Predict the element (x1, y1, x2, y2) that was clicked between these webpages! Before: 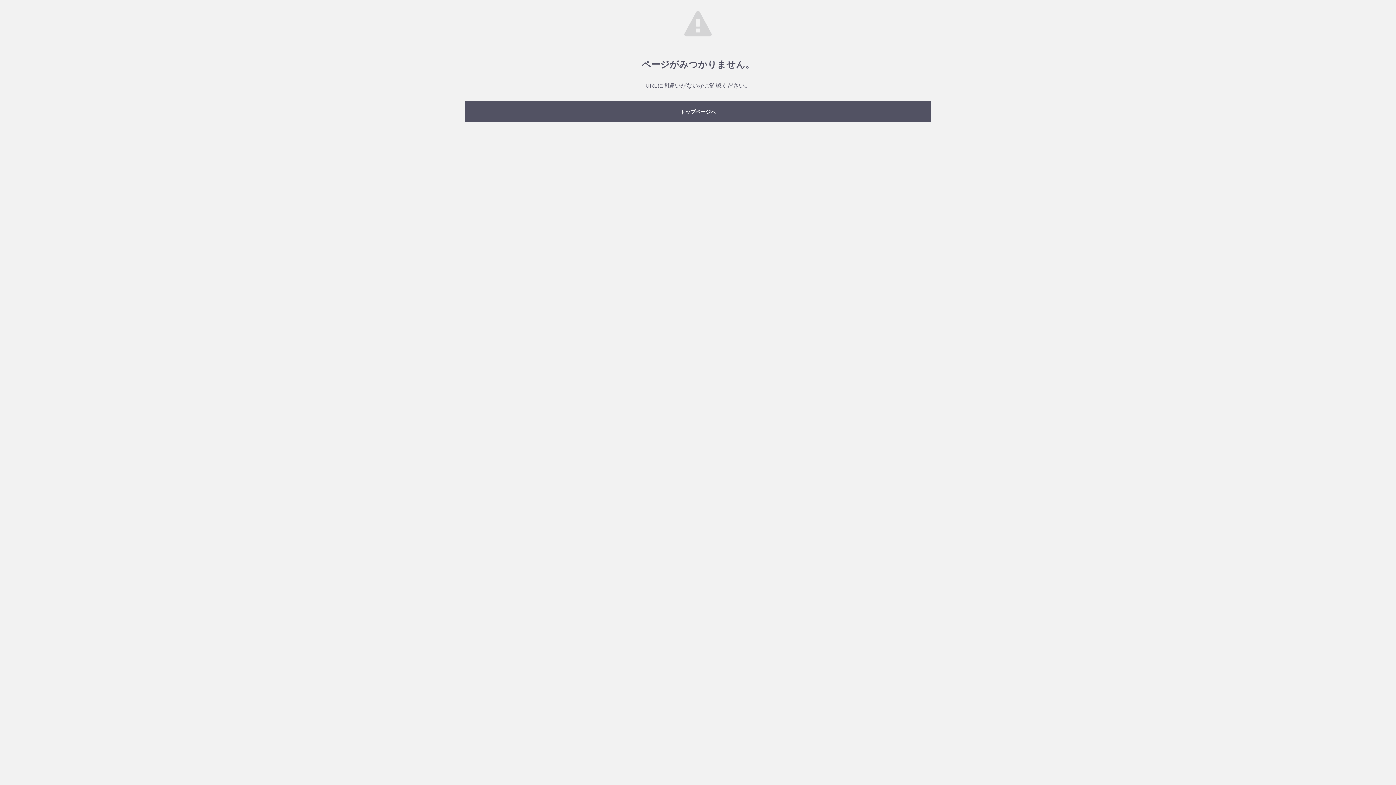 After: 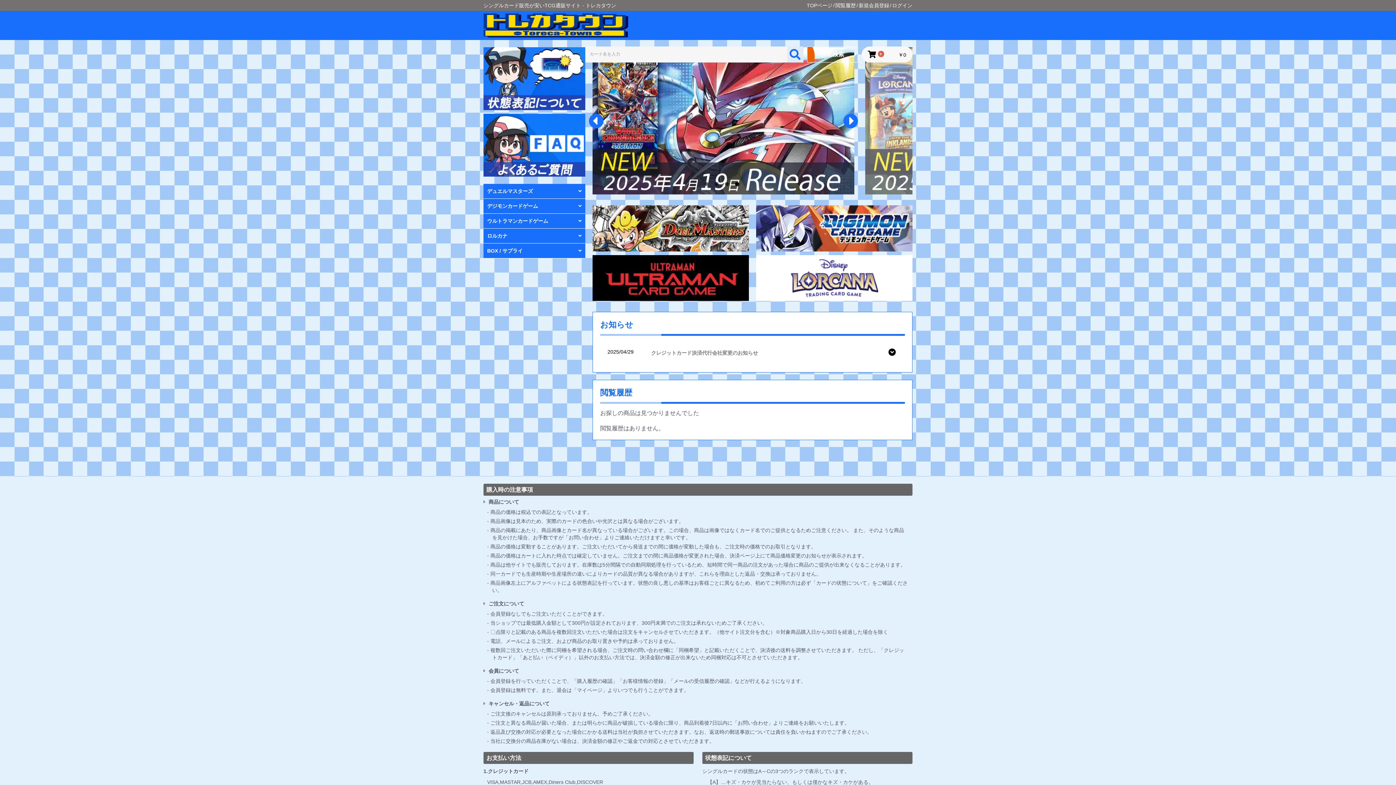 Action: bbox: (465, 101, 930, 121) label: トップページへ